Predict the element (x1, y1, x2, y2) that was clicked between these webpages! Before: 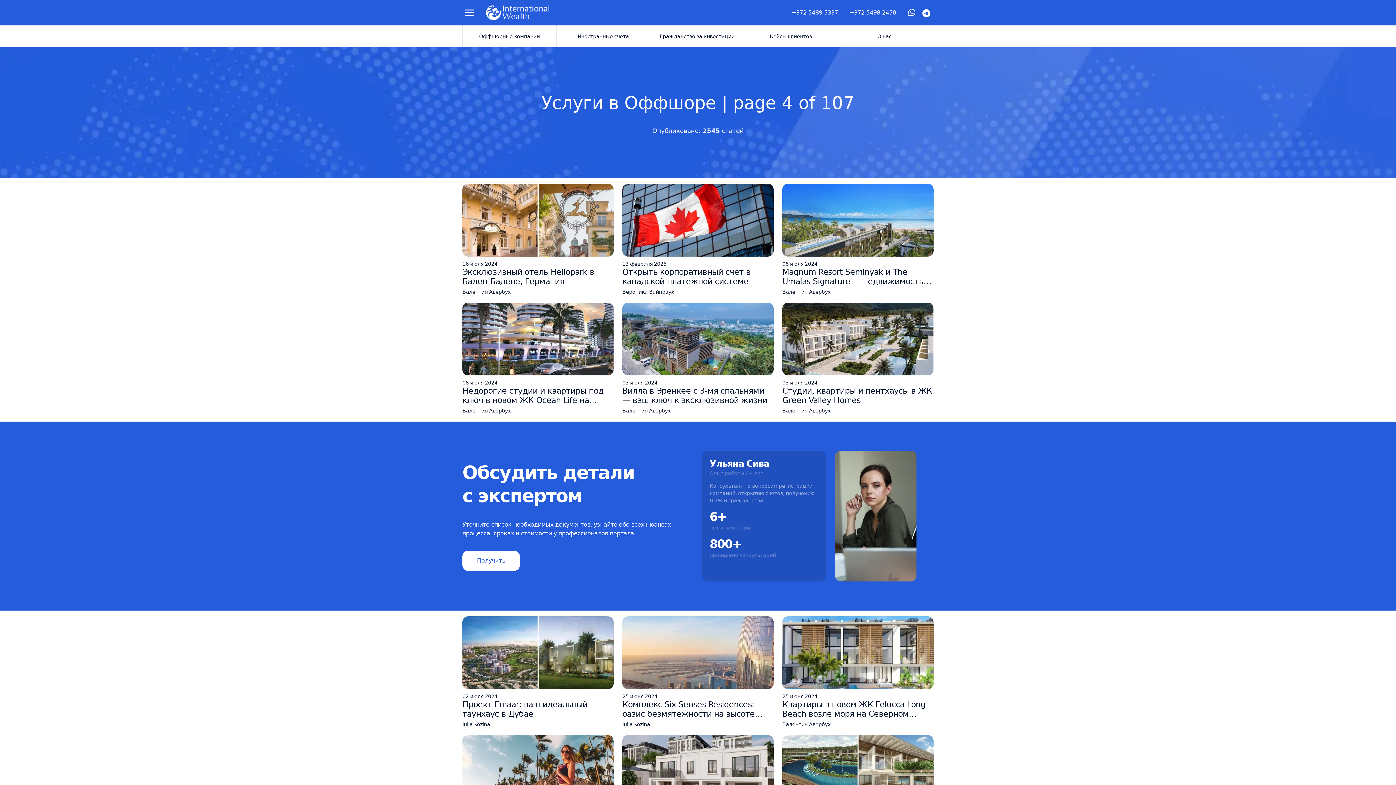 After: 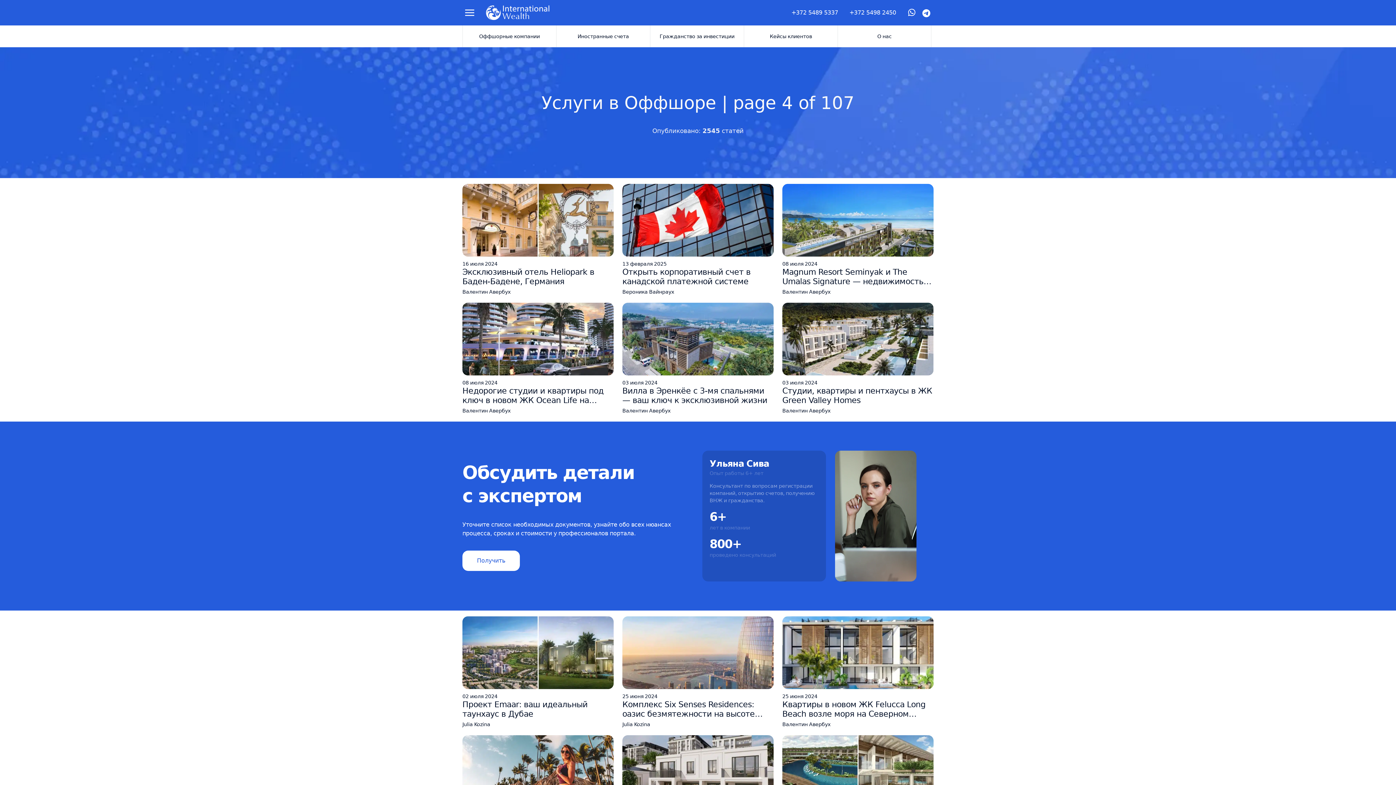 Action: label: +372 5489 5337 bbox: (788, 5, 841, 20)